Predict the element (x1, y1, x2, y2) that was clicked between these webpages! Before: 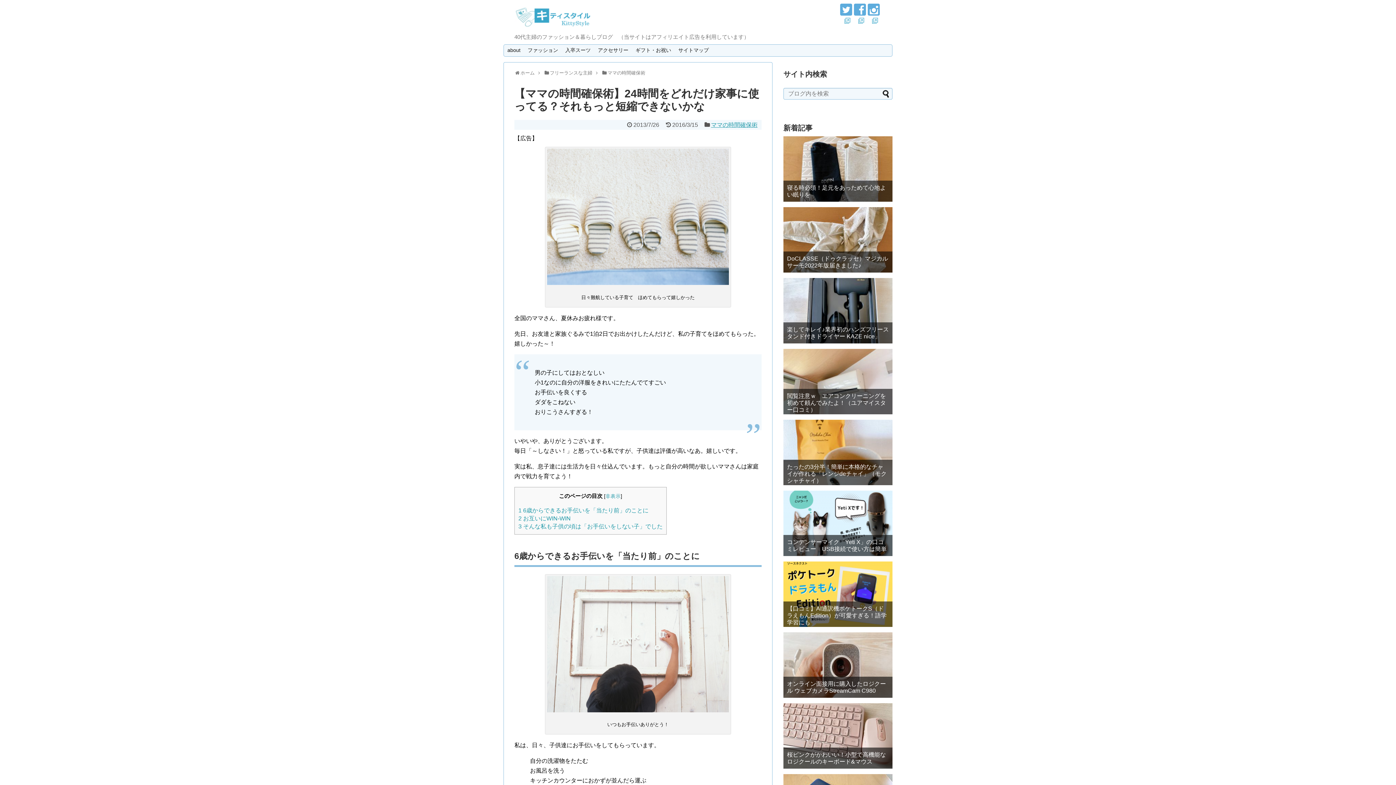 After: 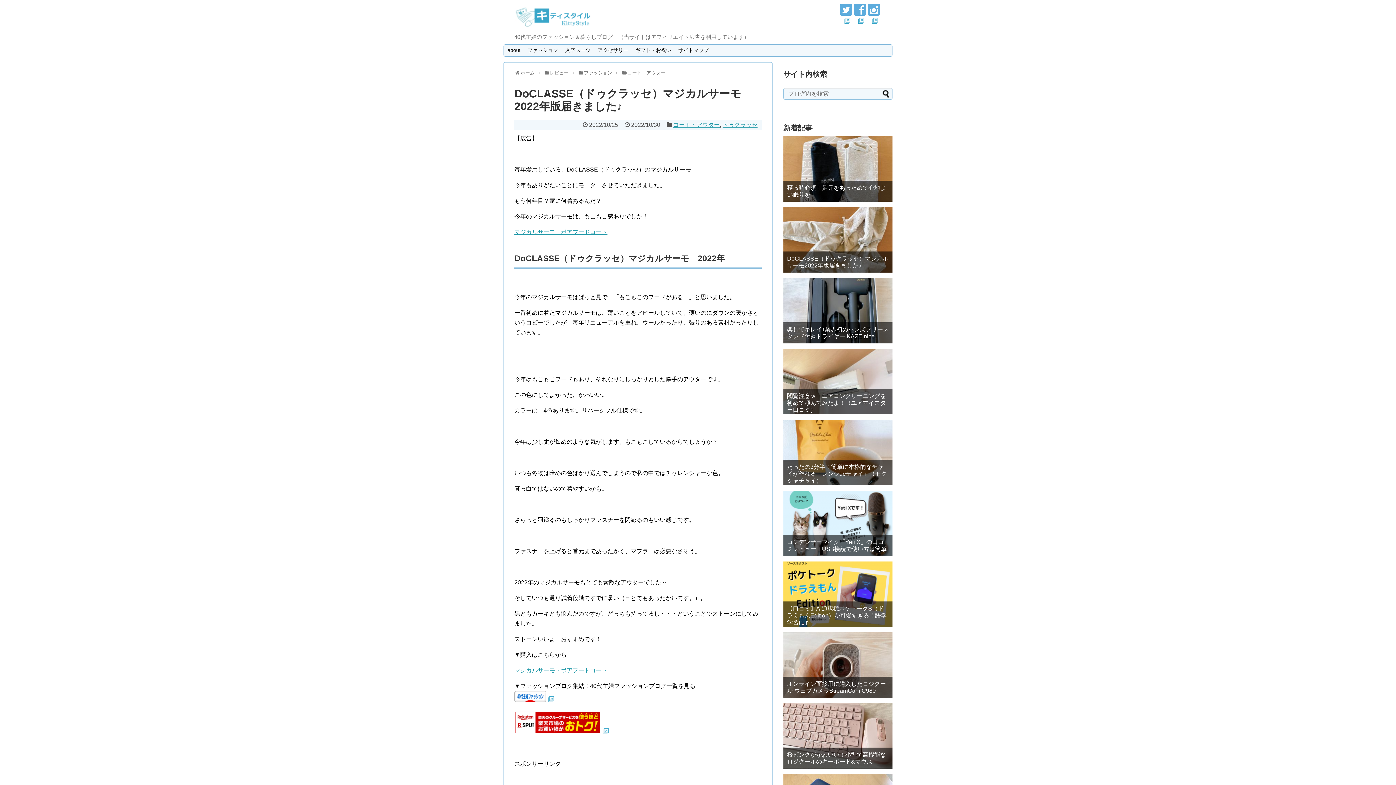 Action: label: DoCLASSE（ドゥクラッセ）マジカルサーモ2022年版届きました♪ bbox: (787, 255, 889, 269)